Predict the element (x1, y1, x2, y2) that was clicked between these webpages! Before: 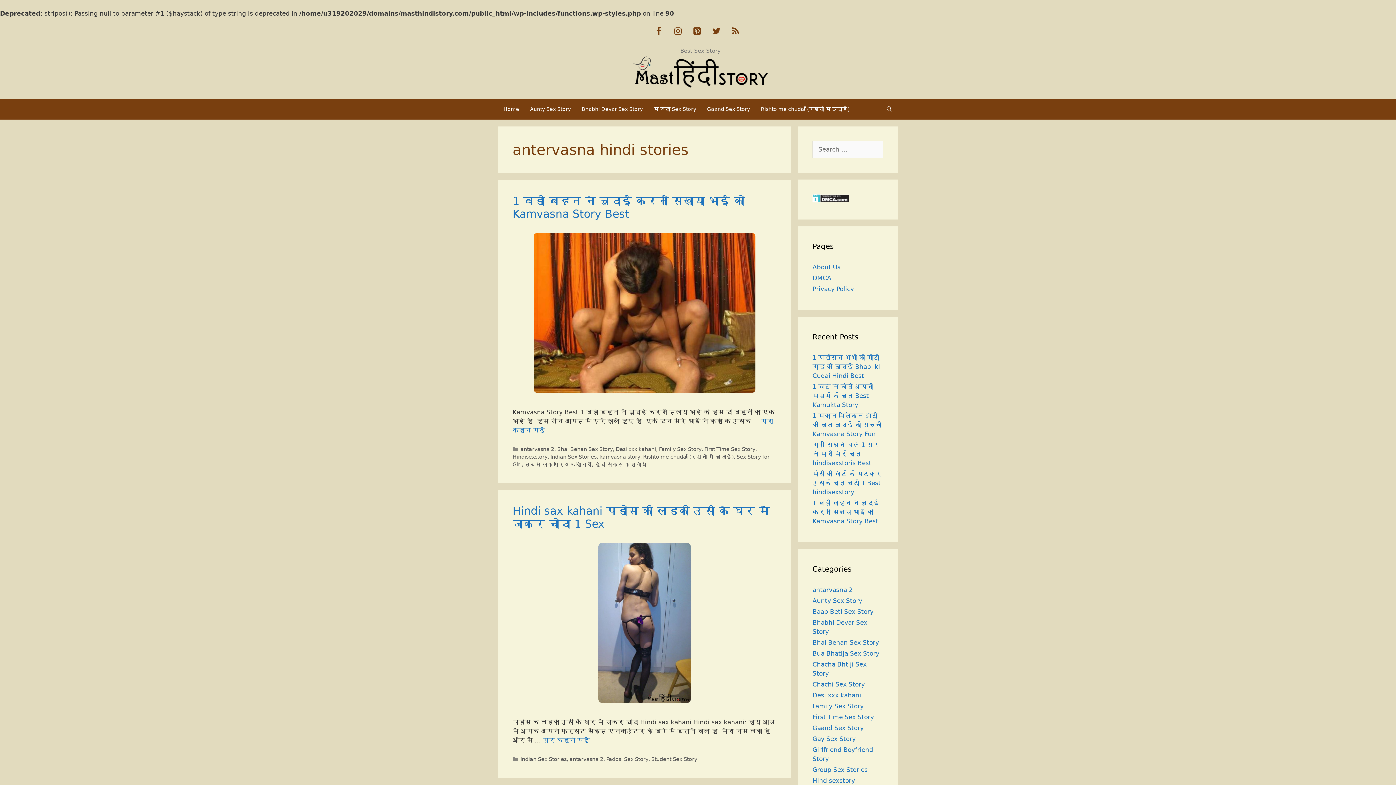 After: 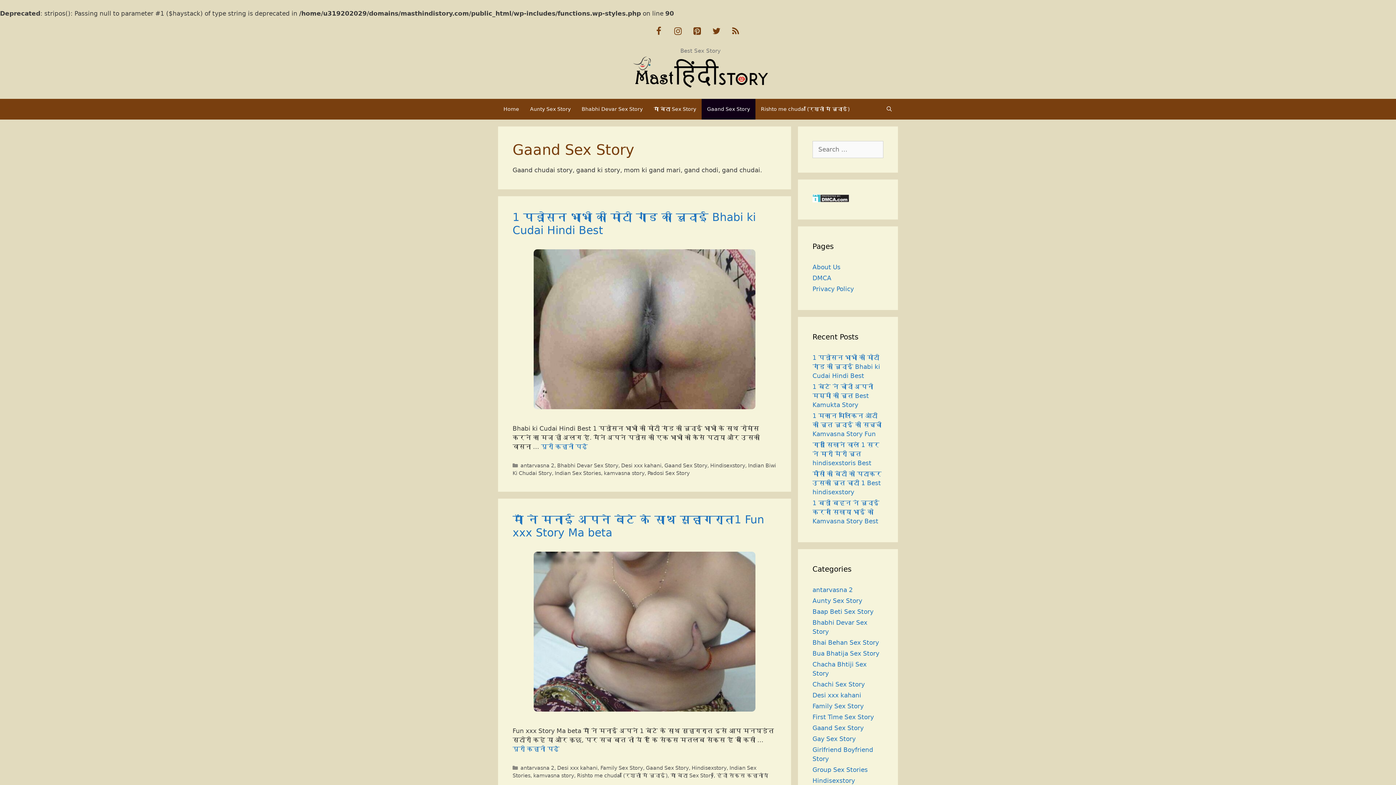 Action: bbox: (701, 98, 755, 119) label: Gaand Sex Story